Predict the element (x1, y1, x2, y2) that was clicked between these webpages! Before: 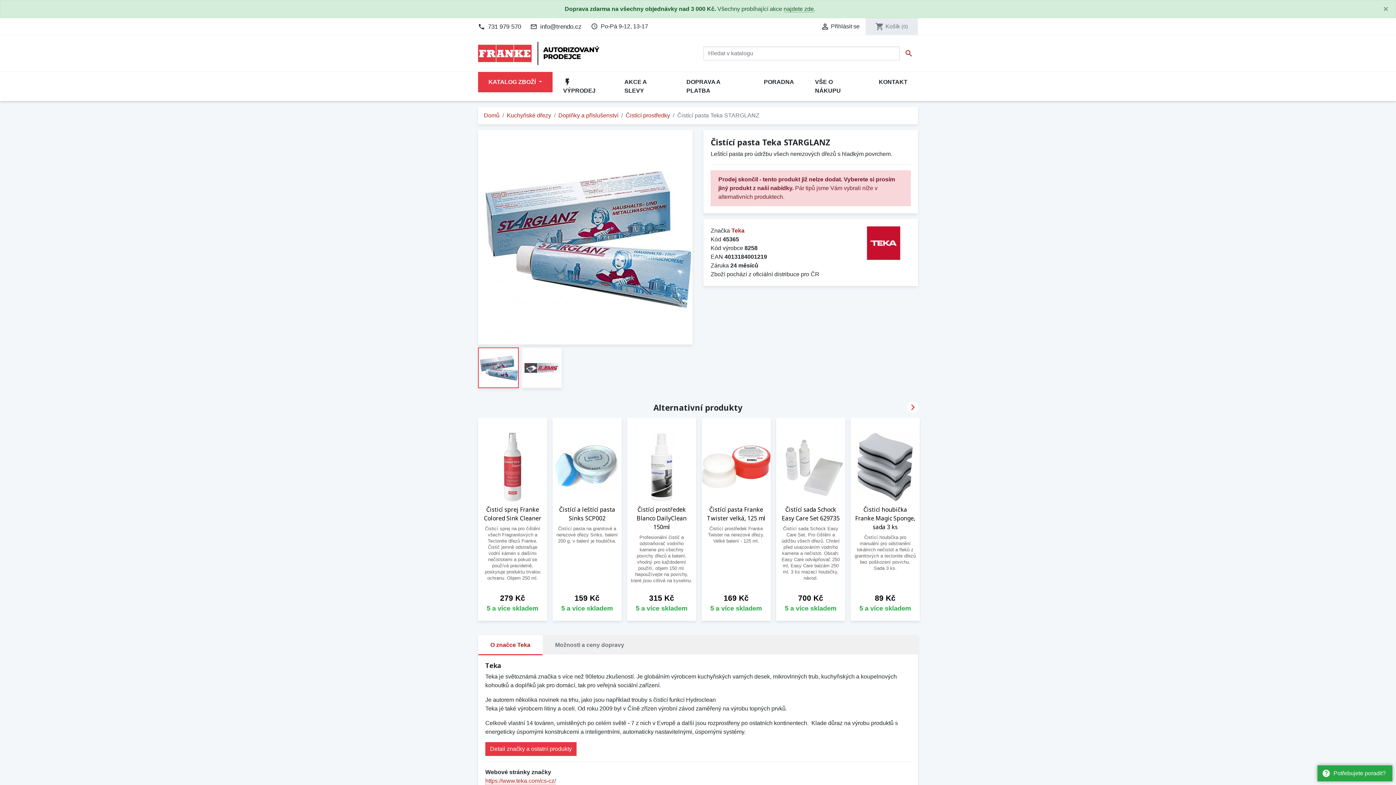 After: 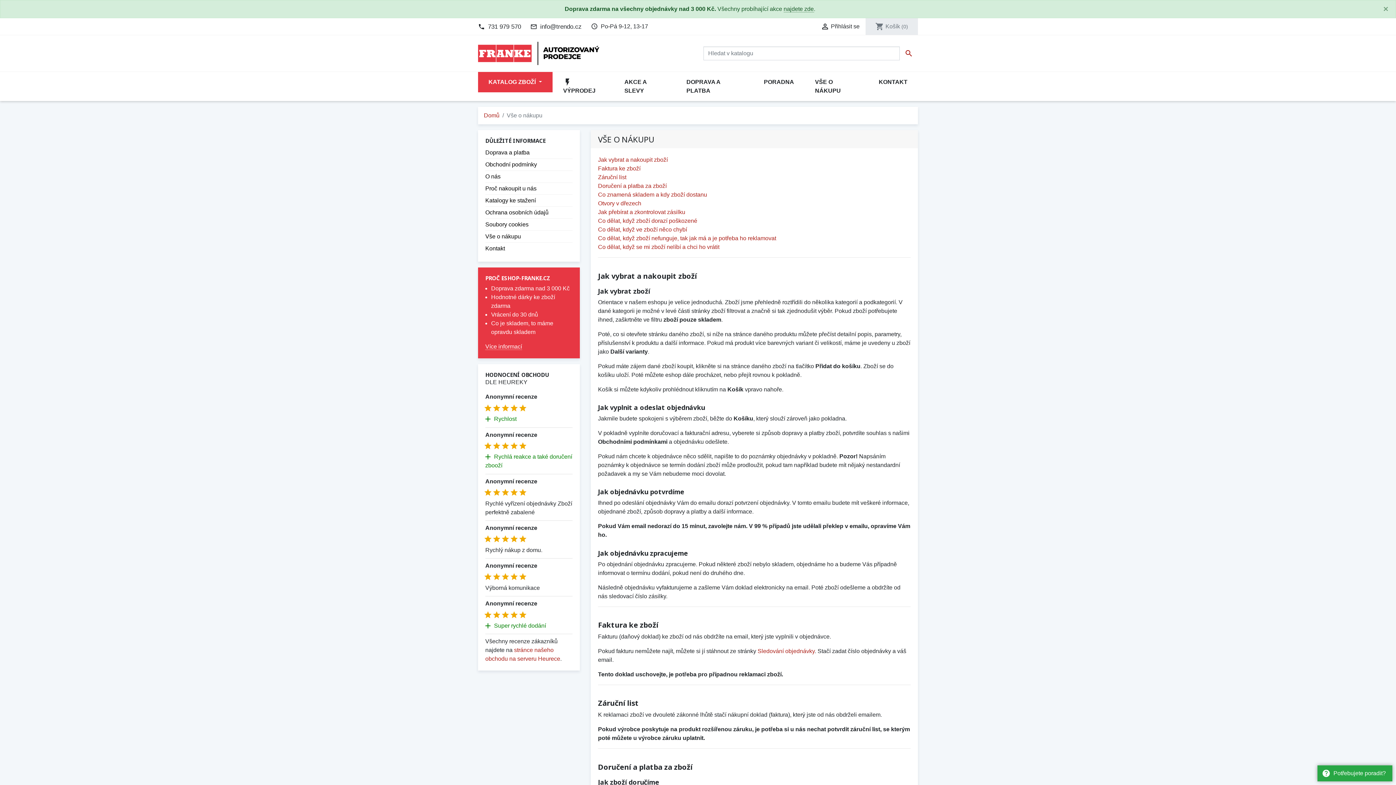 Action: label: VŠE O NÁKUPU bbox: (804, 72, 868, 101)